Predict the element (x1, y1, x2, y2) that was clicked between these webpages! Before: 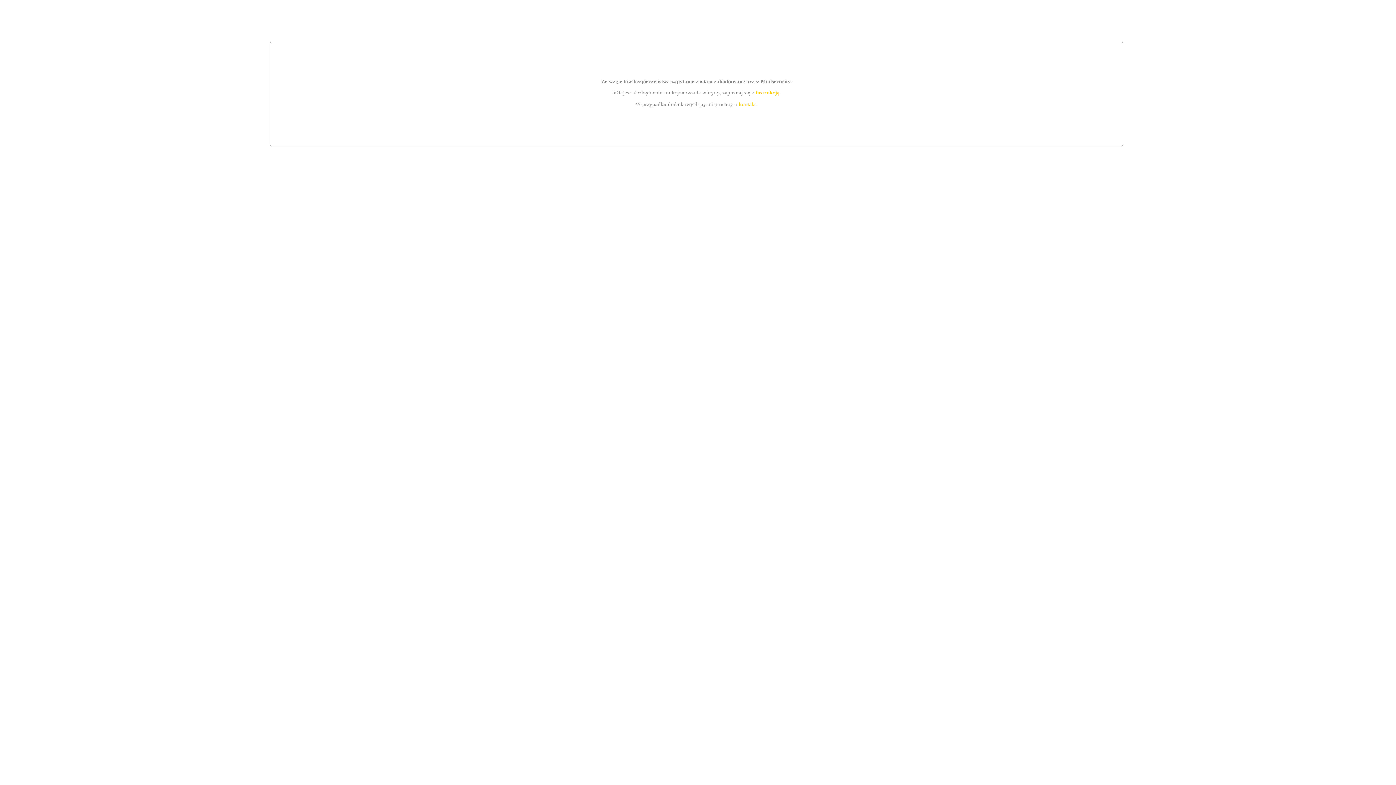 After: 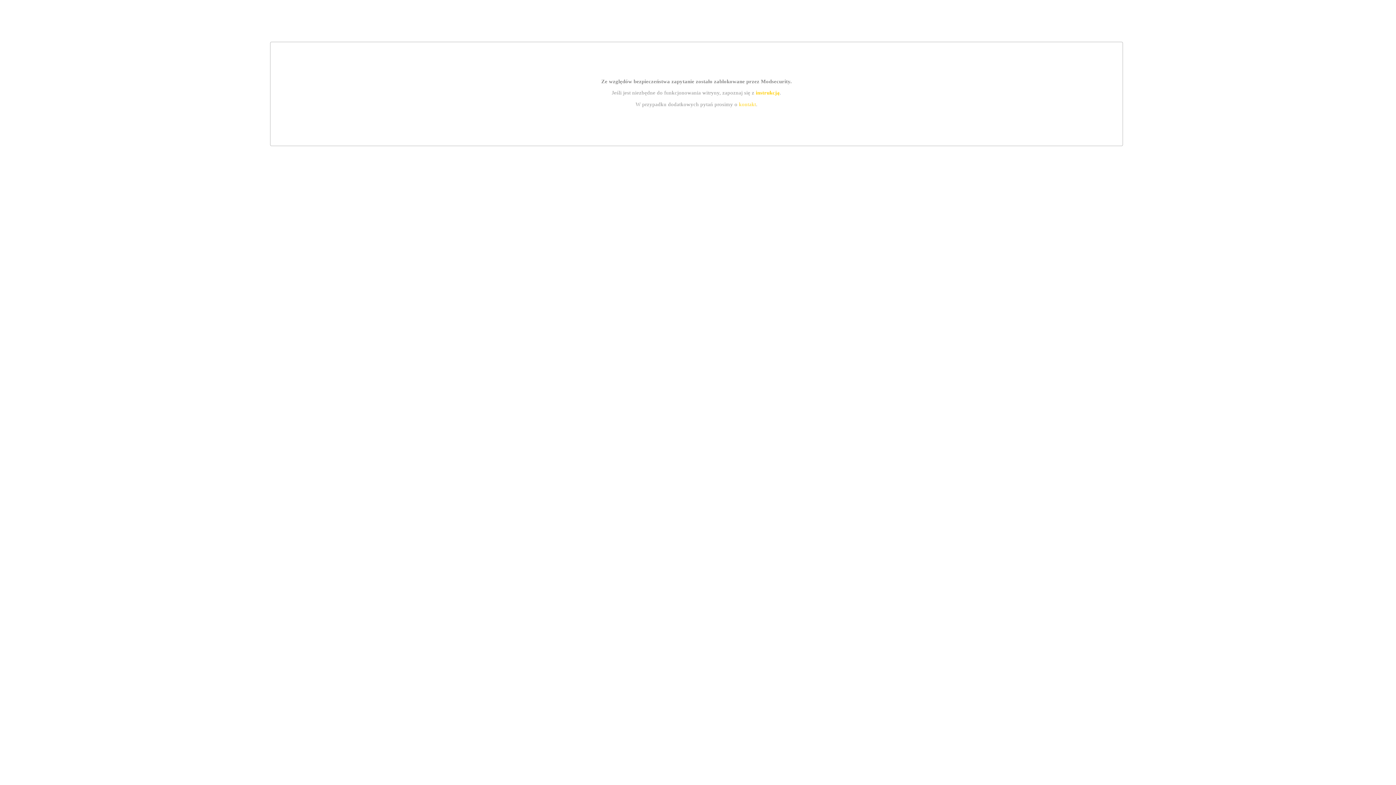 Action: label: instrukcją bbox: (755, 89, 779, 95)